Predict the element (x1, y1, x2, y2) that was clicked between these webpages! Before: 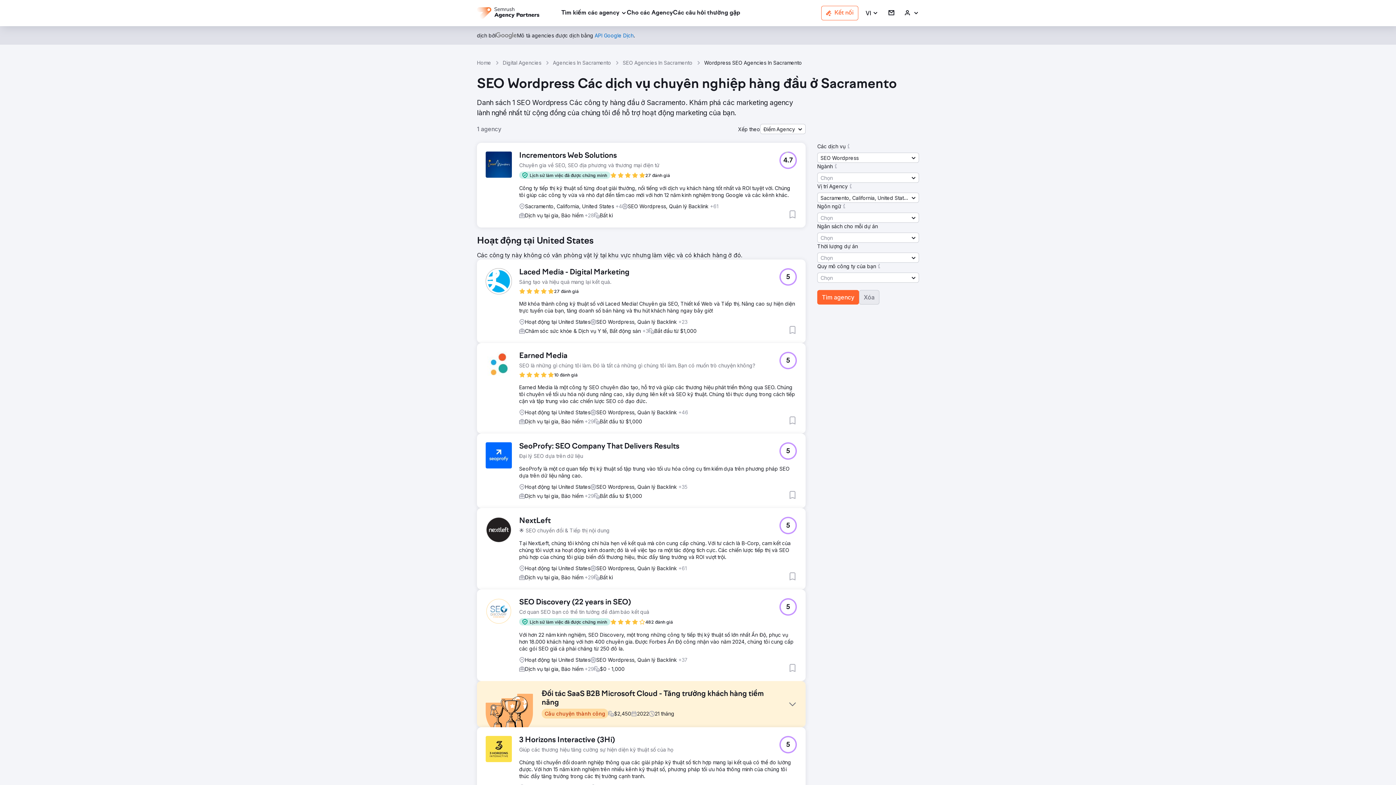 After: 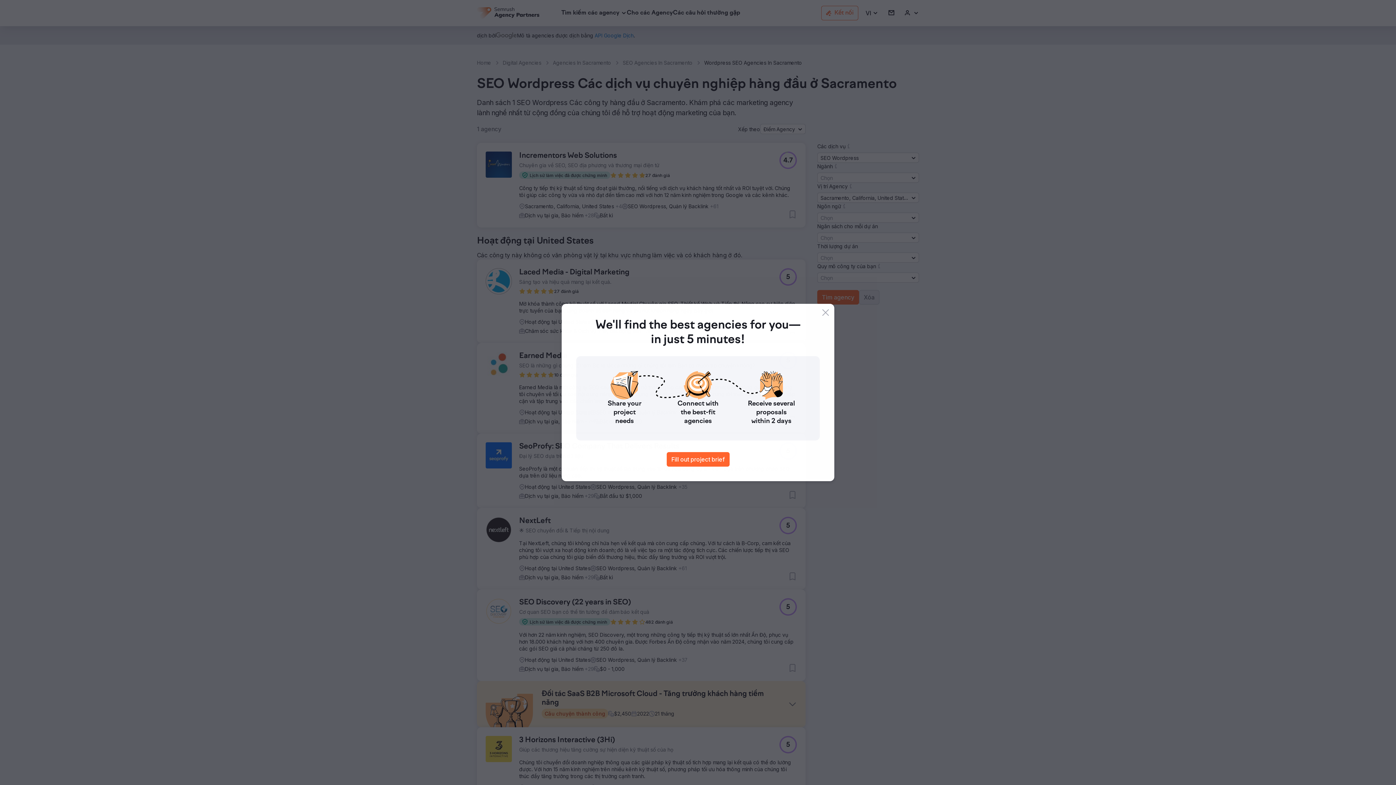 Action: bbox: (496, 32, 517, 38)